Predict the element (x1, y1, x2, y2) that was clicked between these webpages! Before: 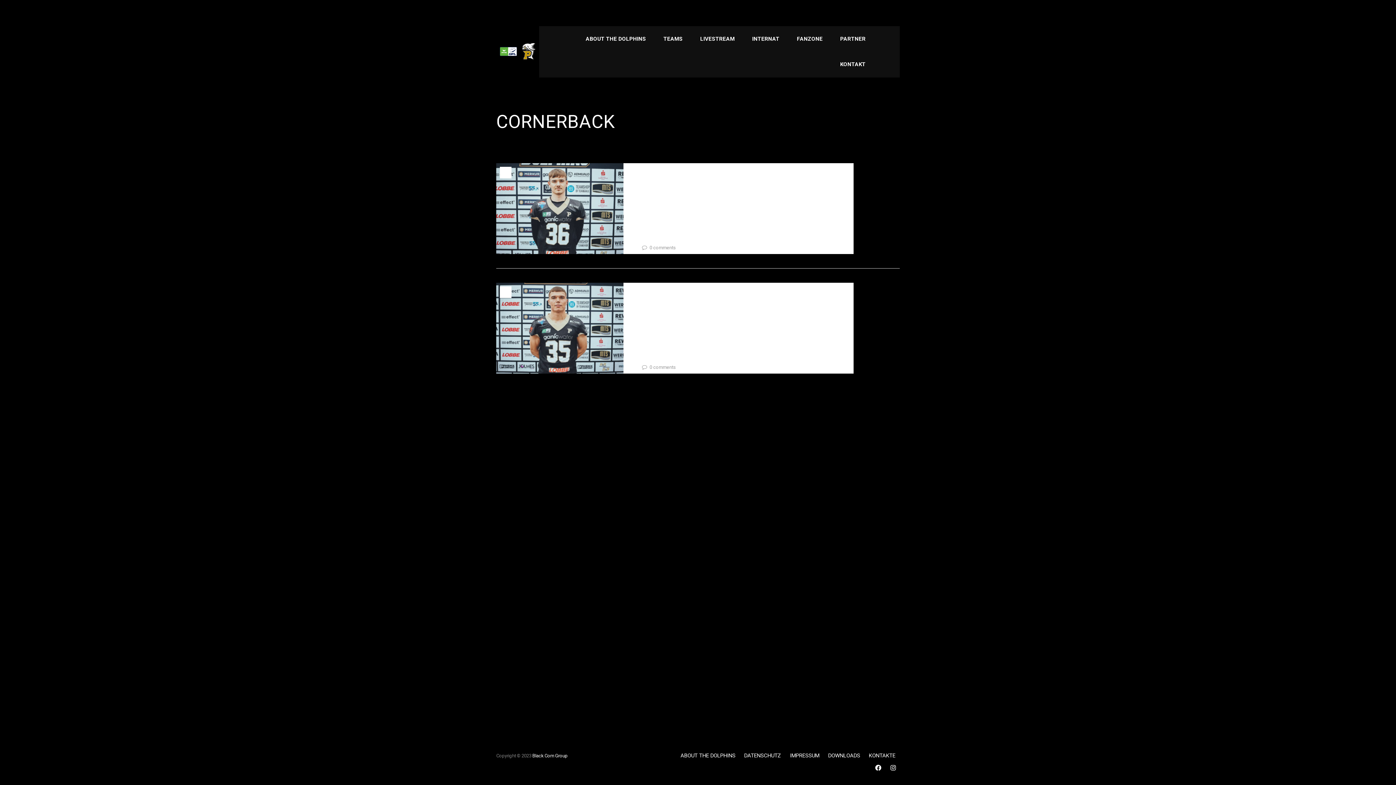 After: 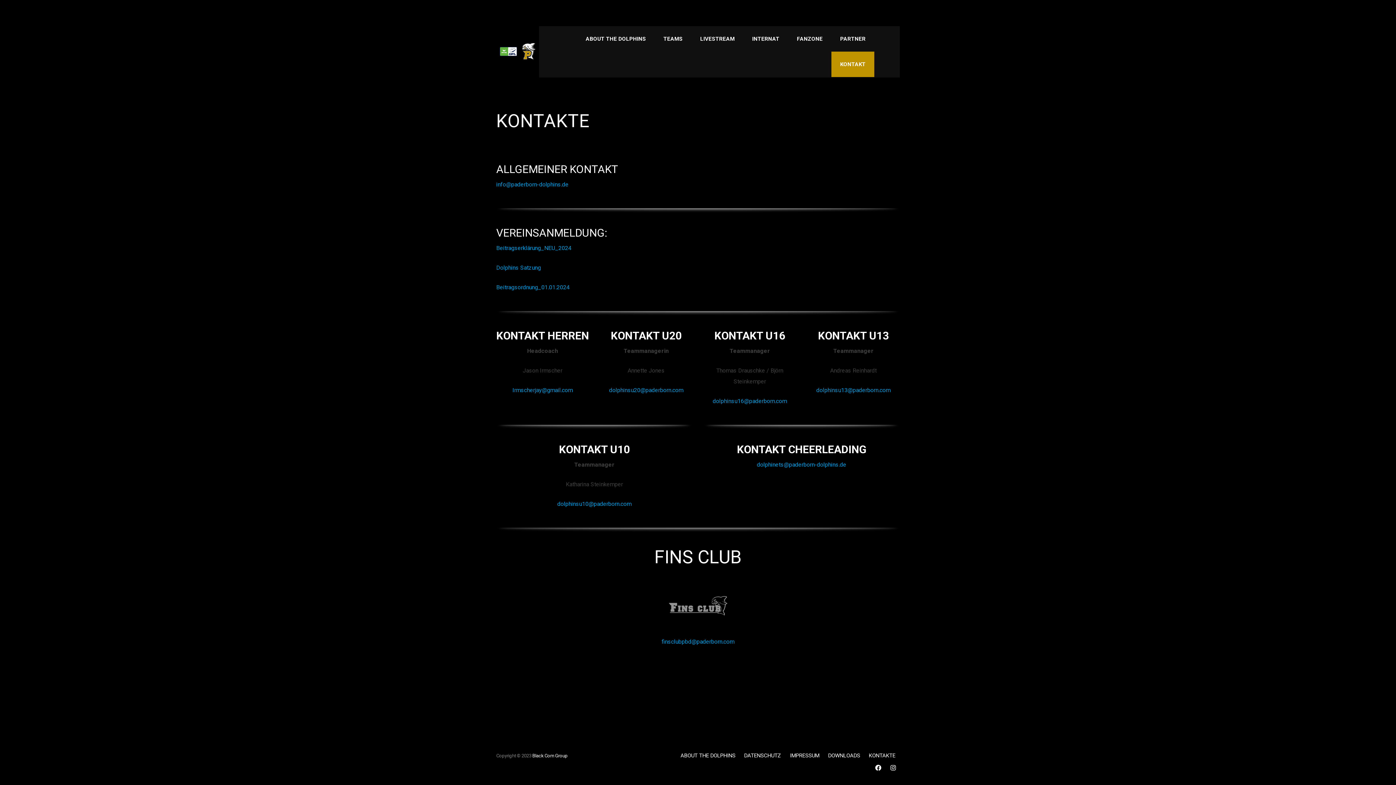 Action: bbox: (831, 51, 874, 77) label: KONTAKT